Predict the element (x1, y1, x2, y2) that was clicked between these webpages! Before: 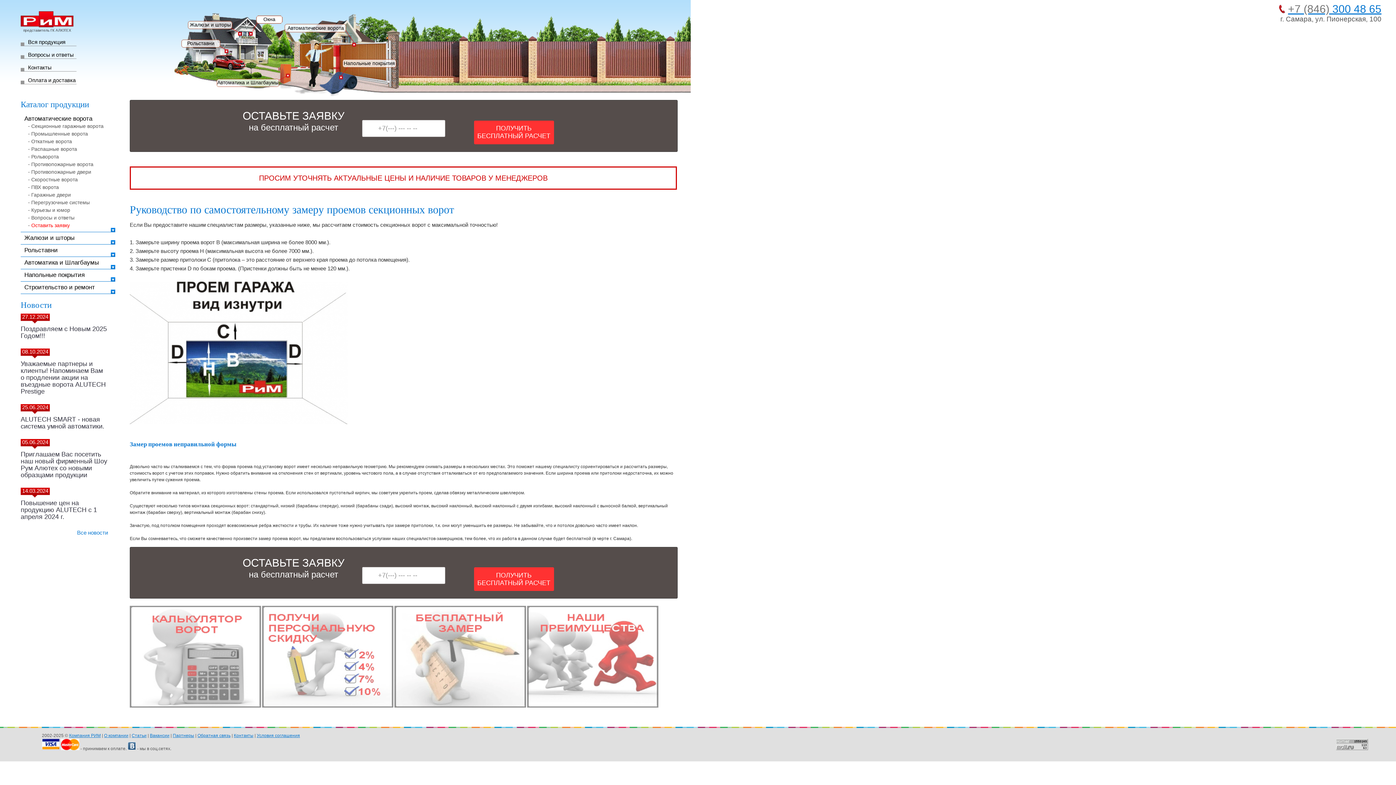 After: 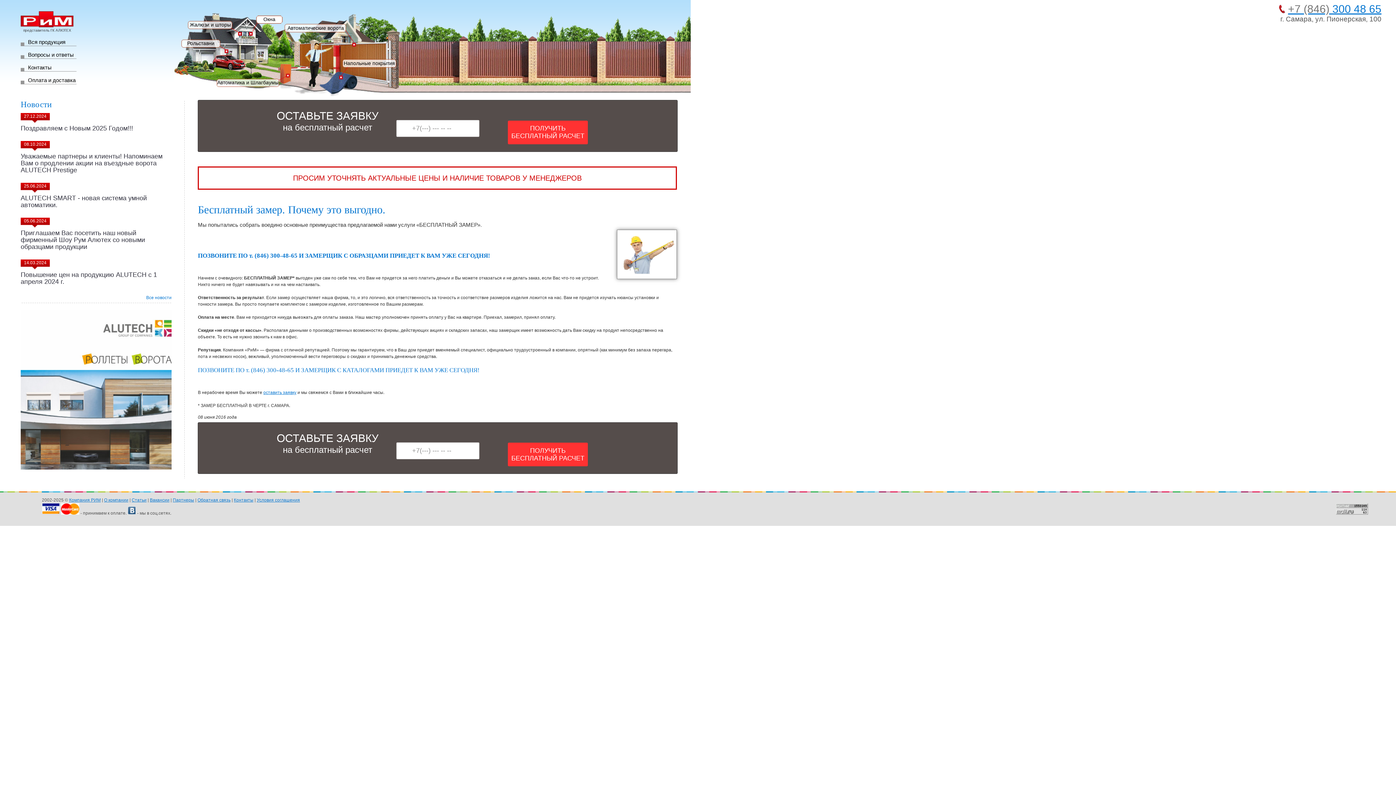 Action: bbox: (394, 704, 526, 709)